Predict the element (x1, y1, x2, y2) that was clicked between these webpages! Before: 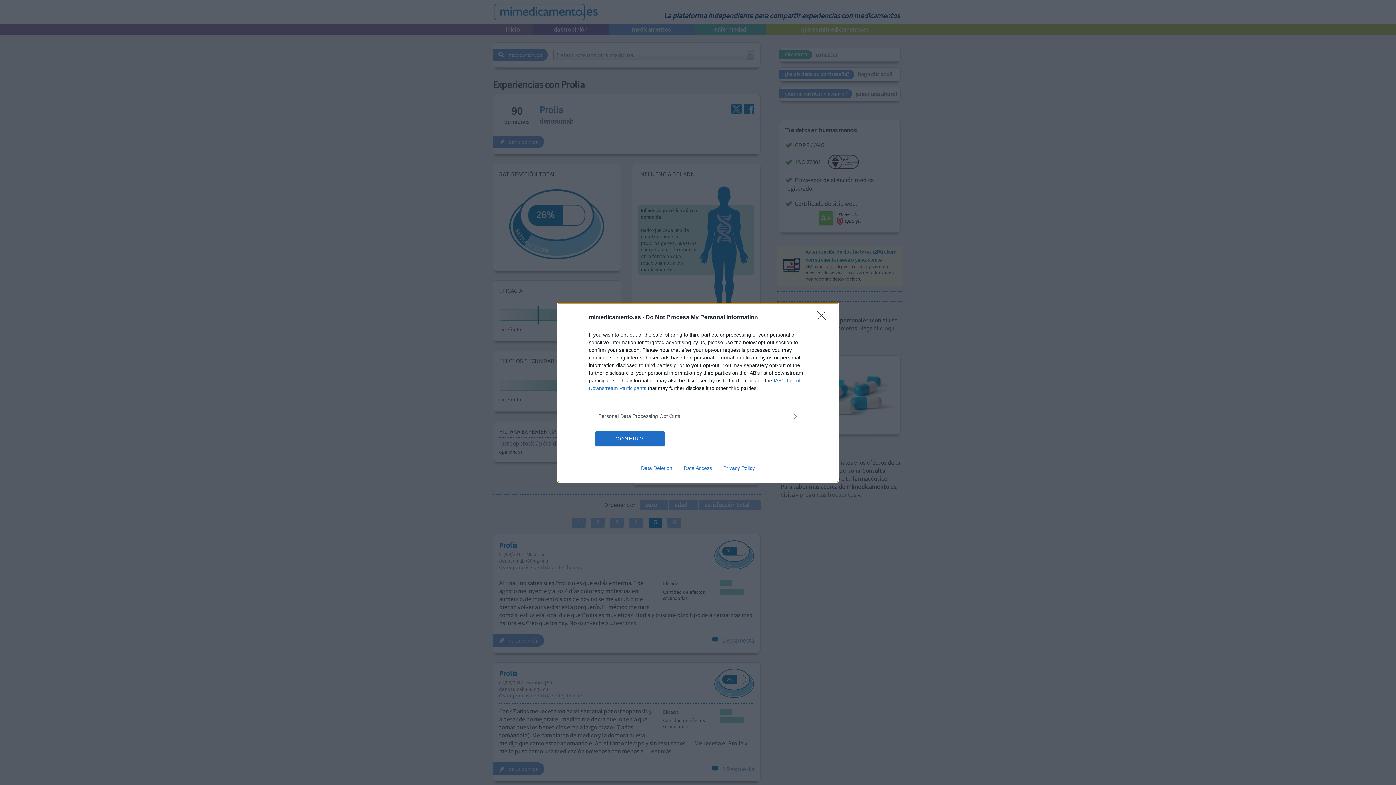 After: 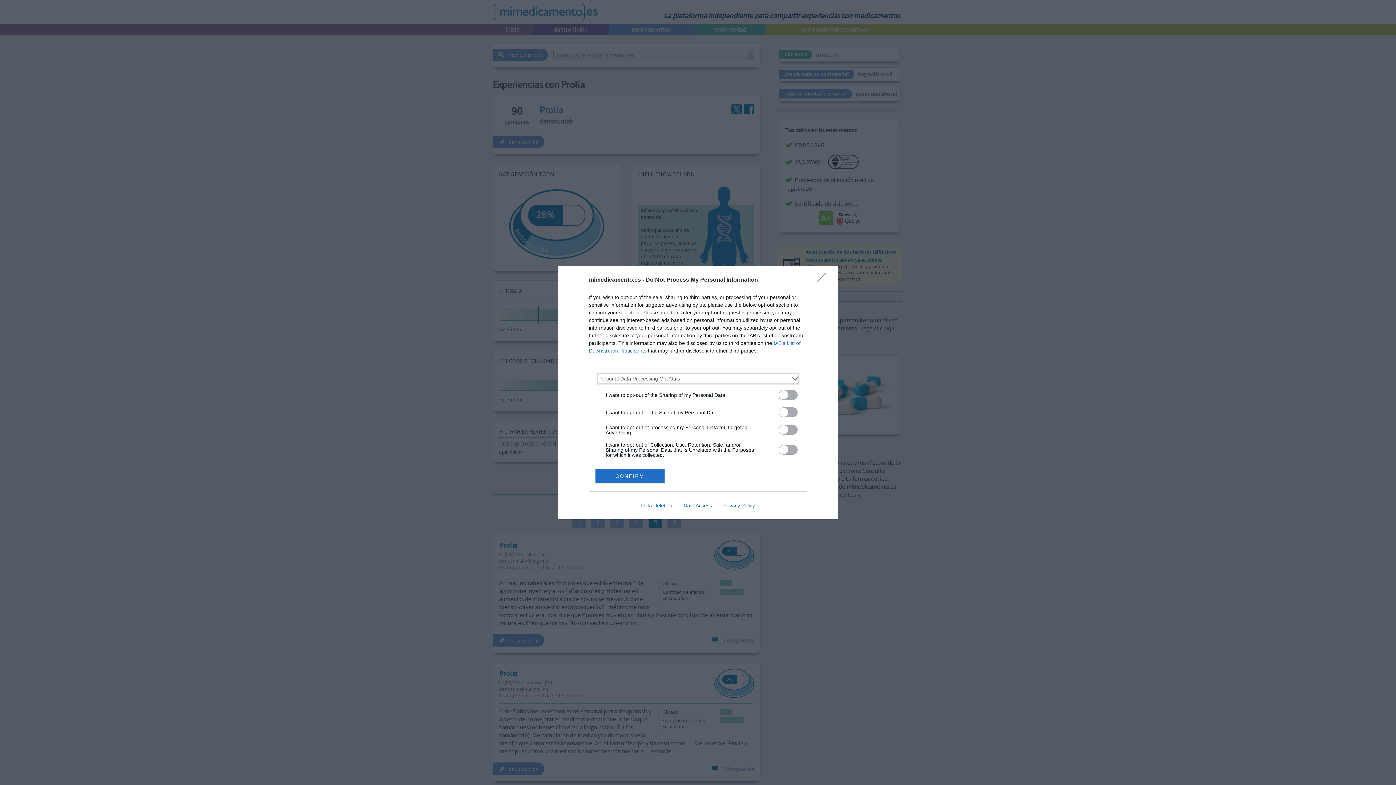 Action: label: Opt-Outs bbox: (598, 412, 797, 420)